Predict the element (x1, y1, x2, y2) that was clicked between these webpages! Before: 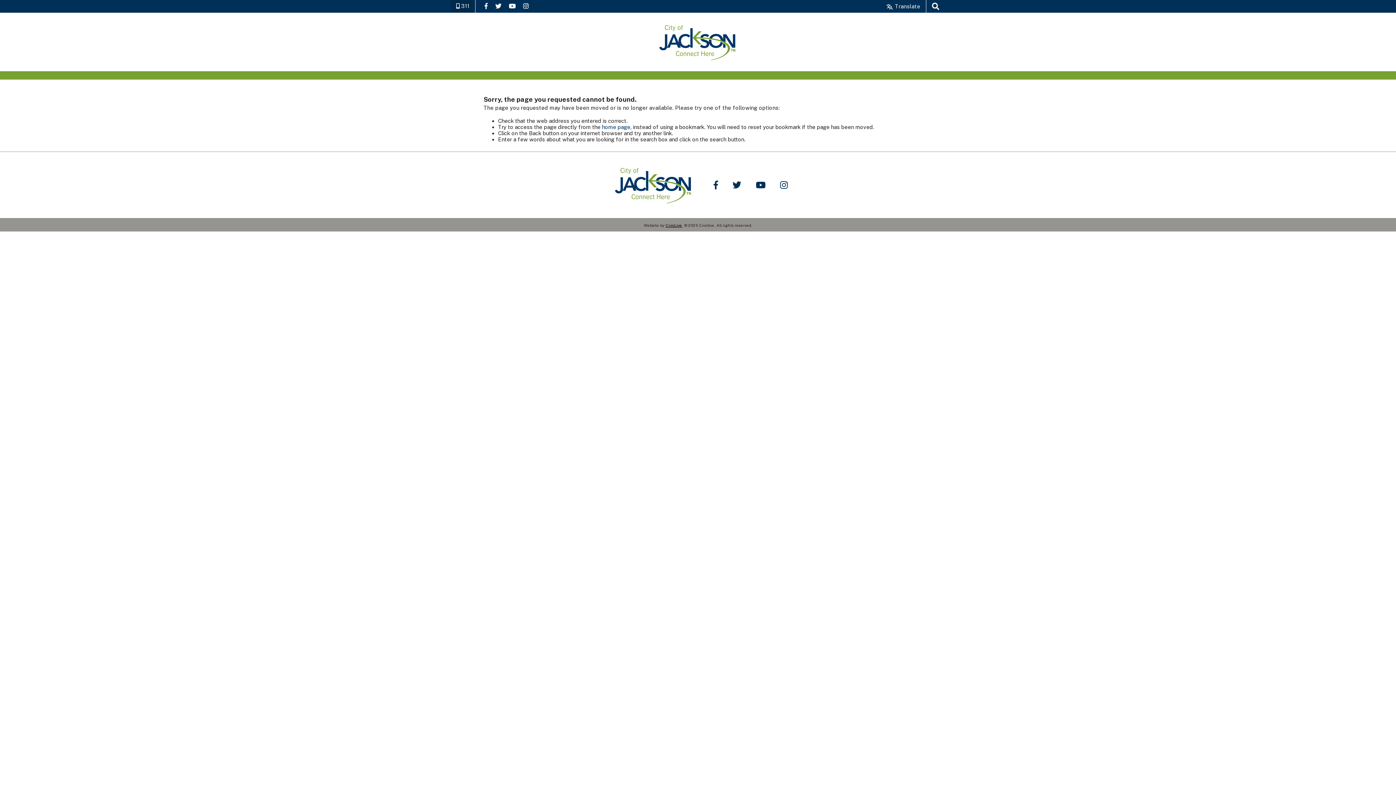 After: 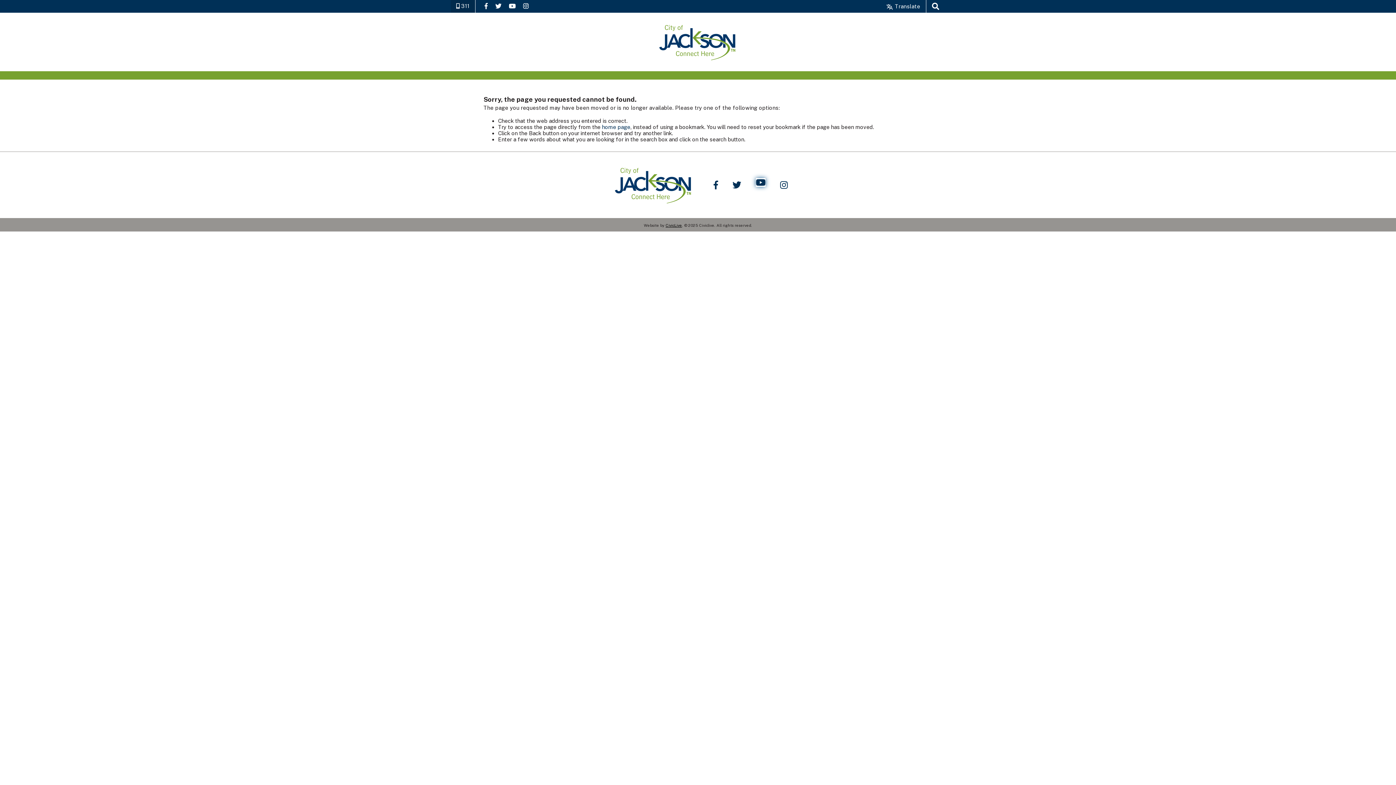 Action: bbox: (756, 180, 765, 189) label: Watch Us on YouTube